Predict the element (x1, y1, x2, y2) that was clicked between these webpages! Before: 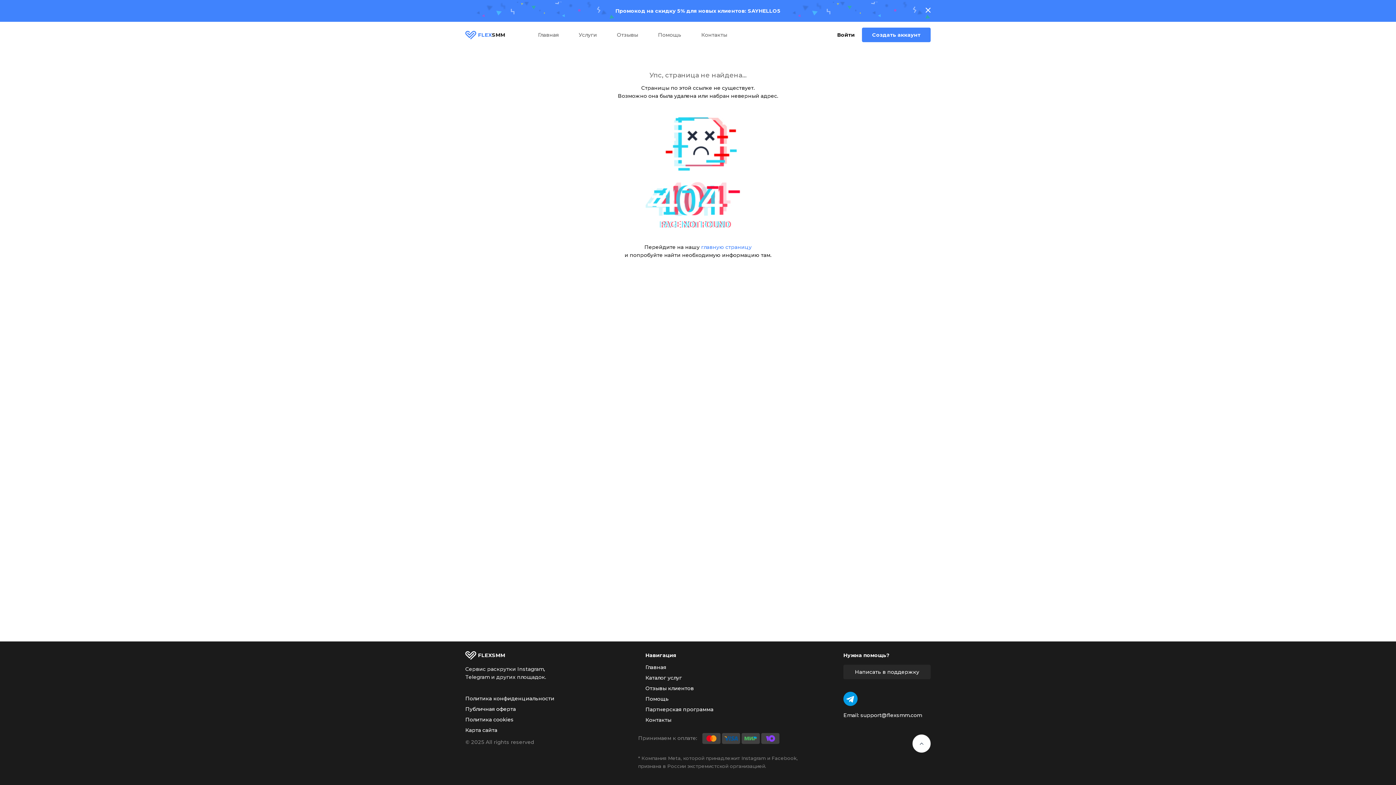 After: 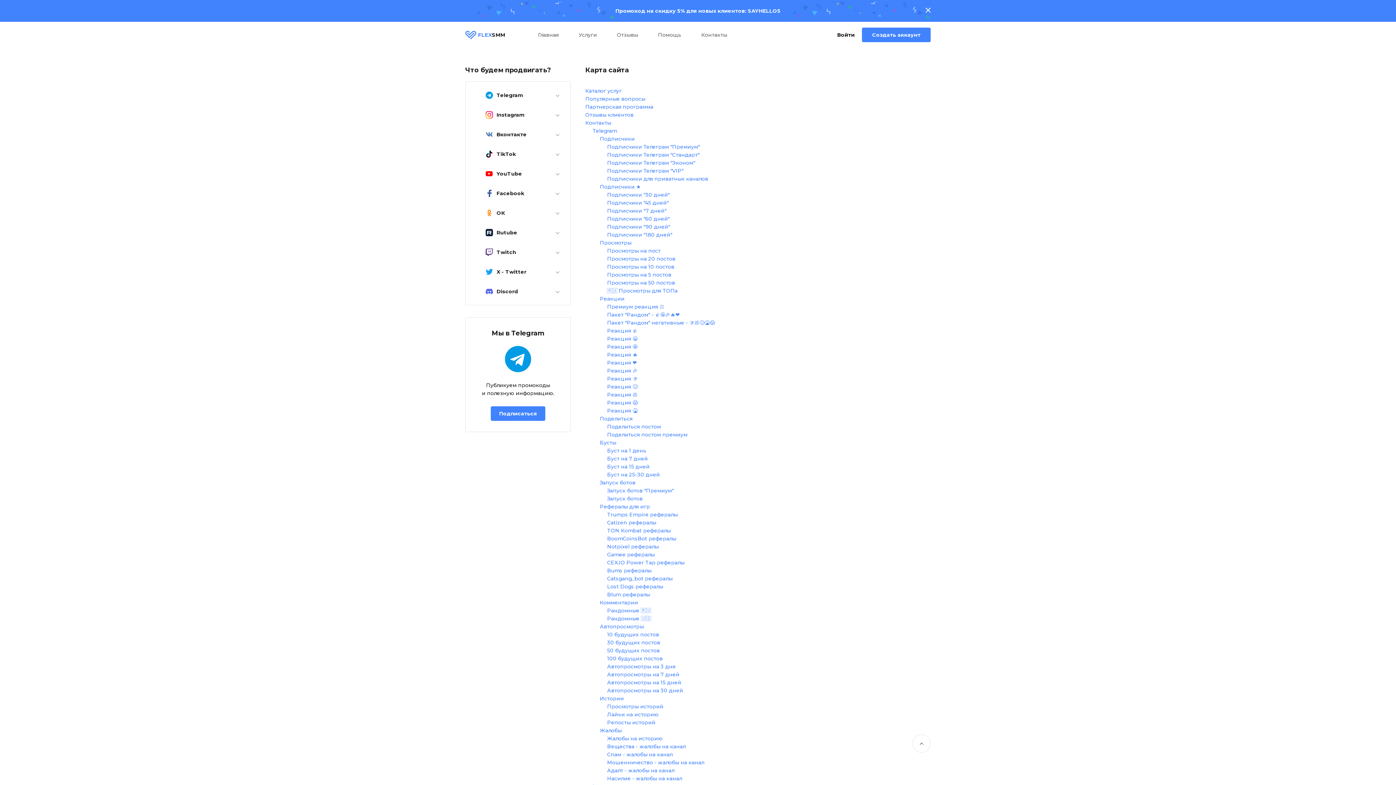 Action: bbox: (465, 728, 560, 733) label: Карта сайта